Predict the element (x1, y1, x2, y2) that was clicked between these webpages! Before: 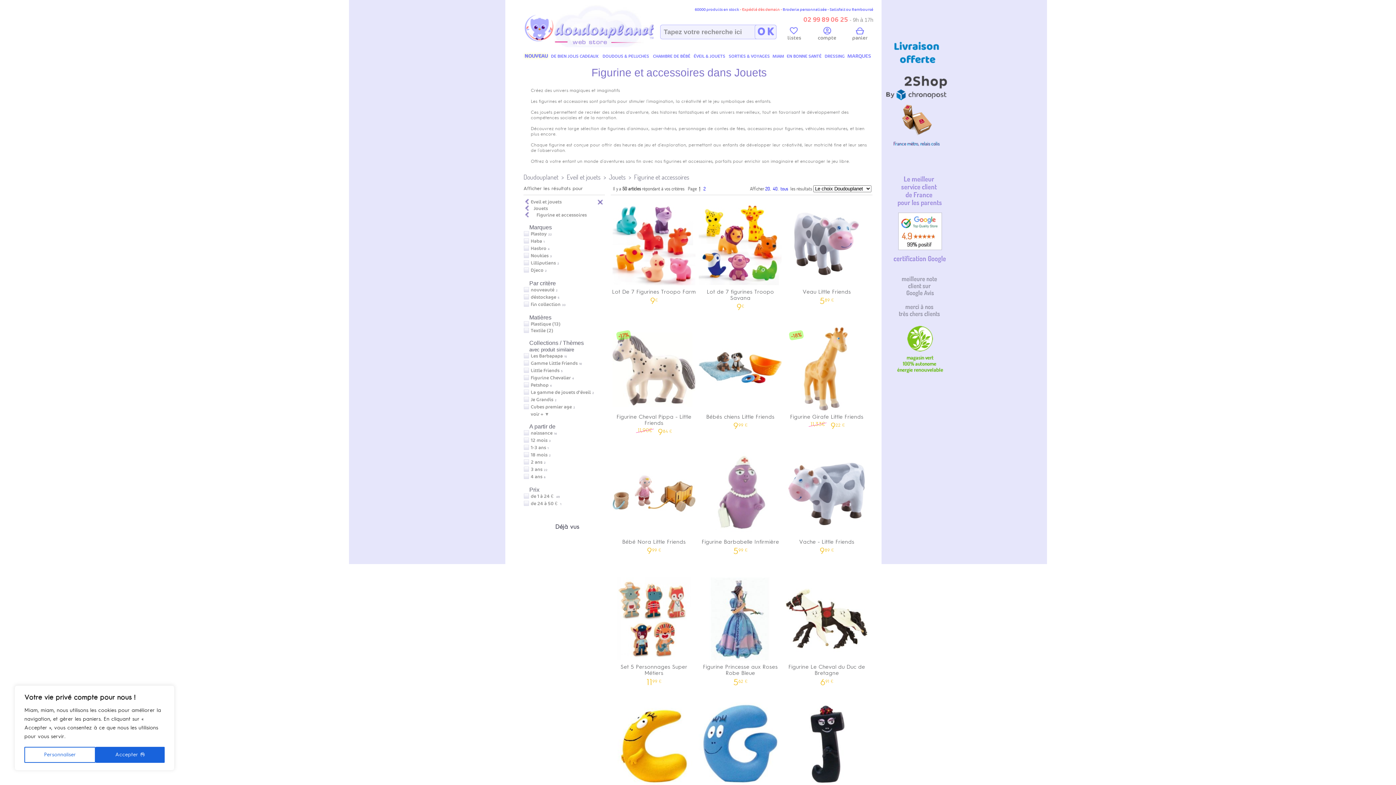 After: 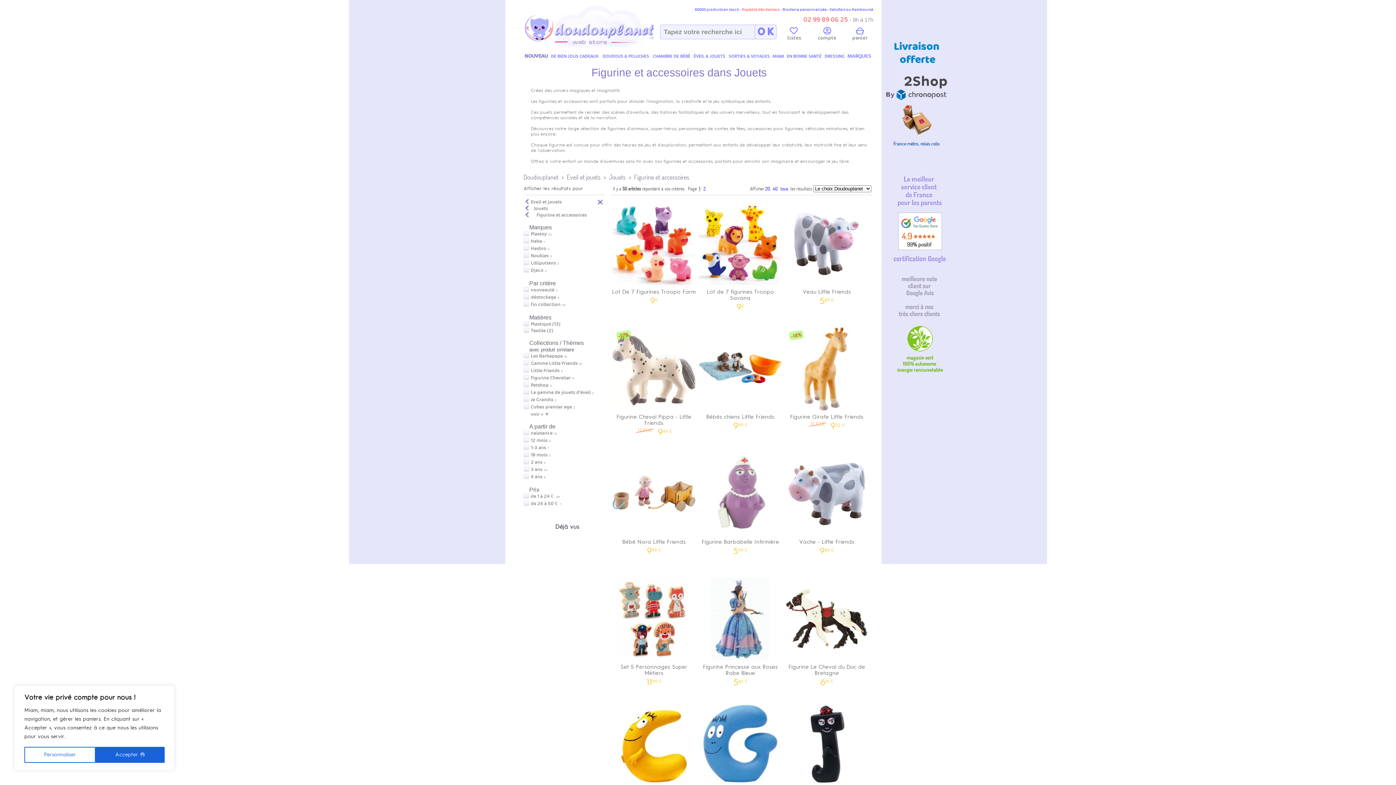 Action: bbox: (634, 173, 689, 181) label: Figurine et accessoires